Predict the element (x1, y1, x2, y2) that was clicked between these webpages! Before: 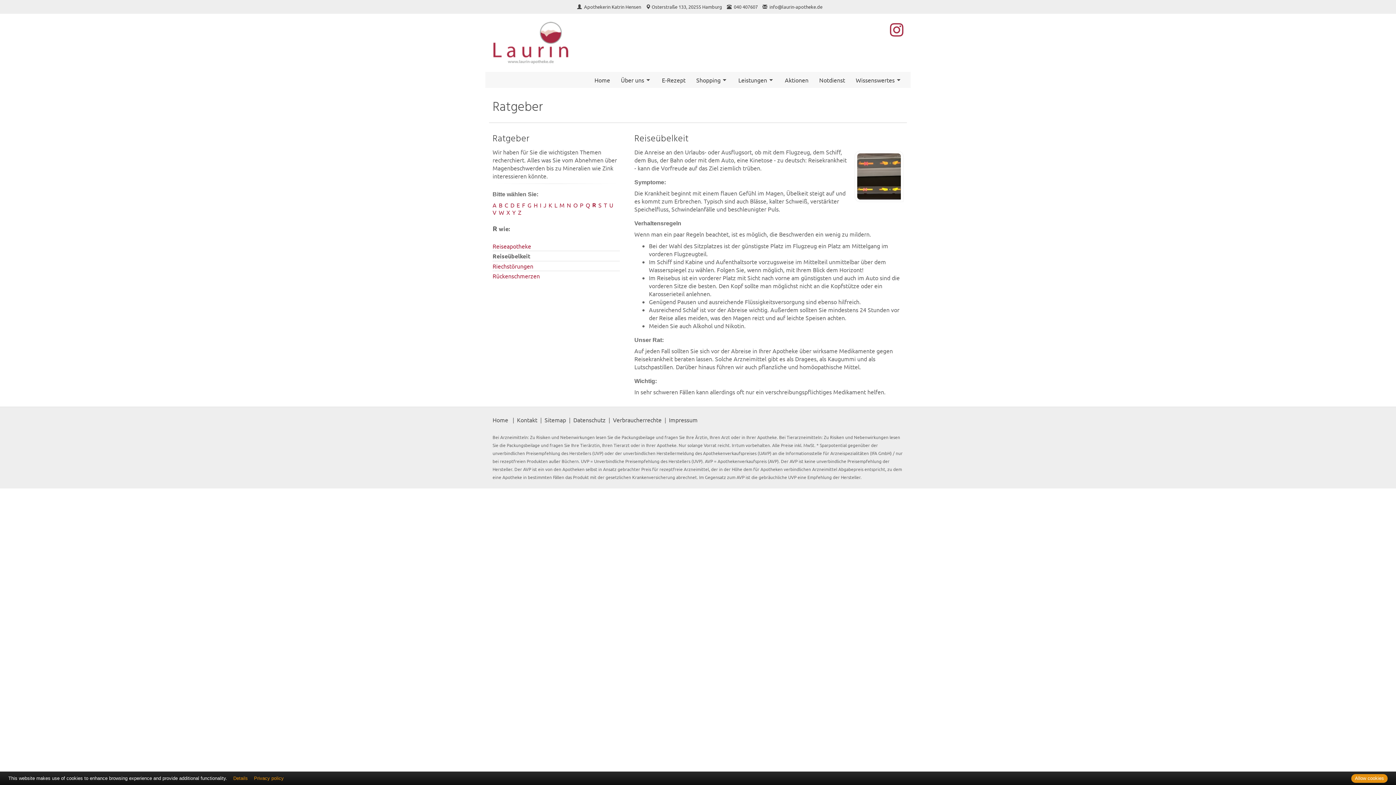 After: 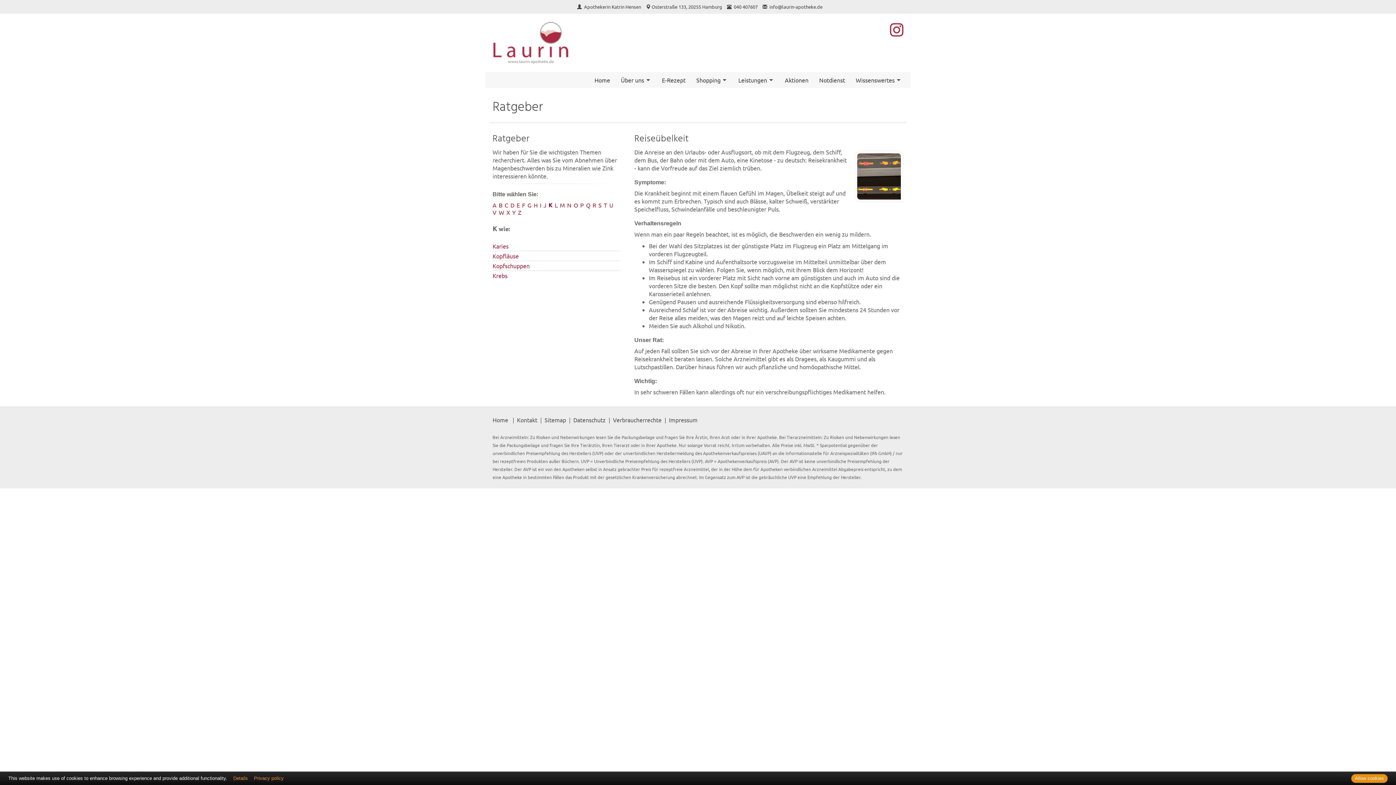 Action: label: K bbox: (548, 201, 552, 208)